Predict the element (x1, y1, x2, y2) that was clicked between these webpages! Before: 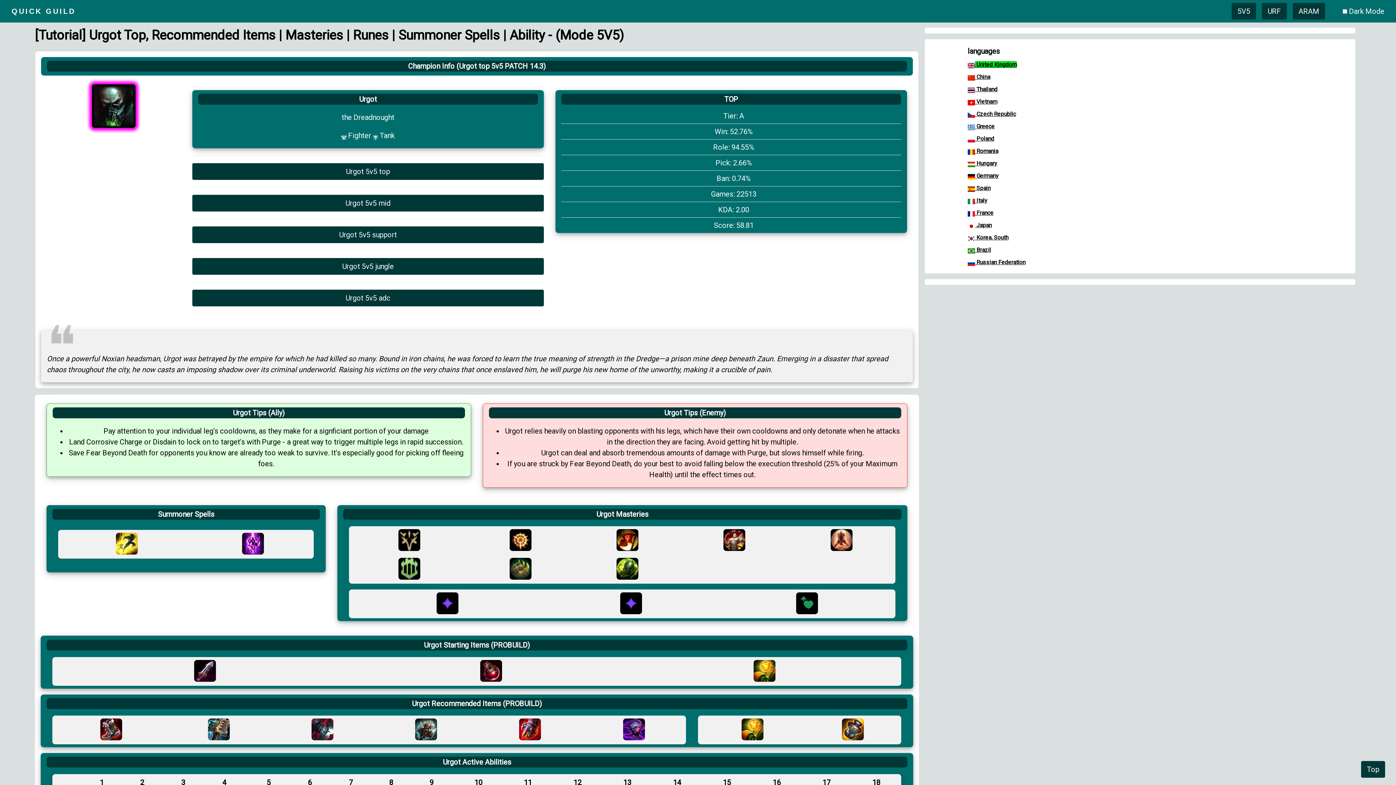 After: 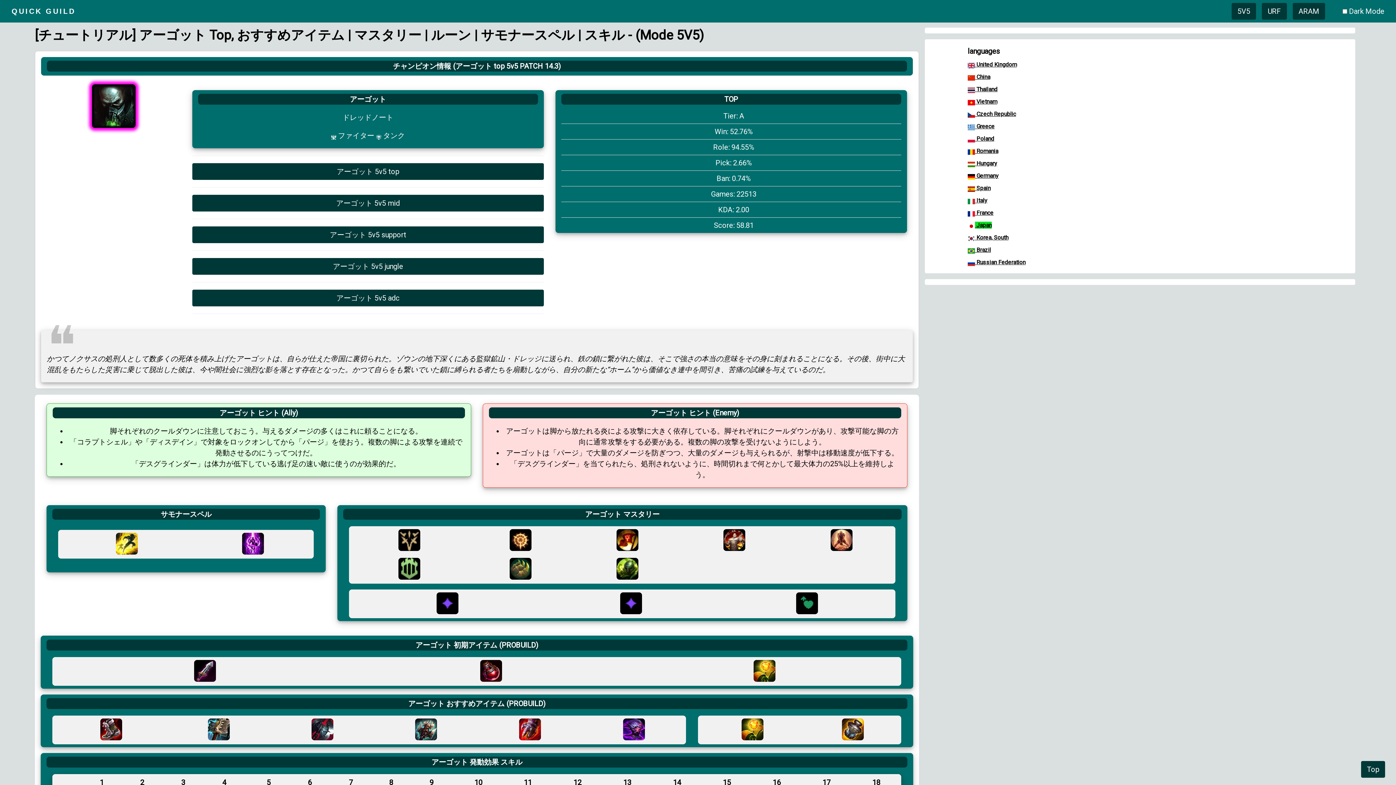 Action: label:  Japan bbox: (975, 221, 991, 228)